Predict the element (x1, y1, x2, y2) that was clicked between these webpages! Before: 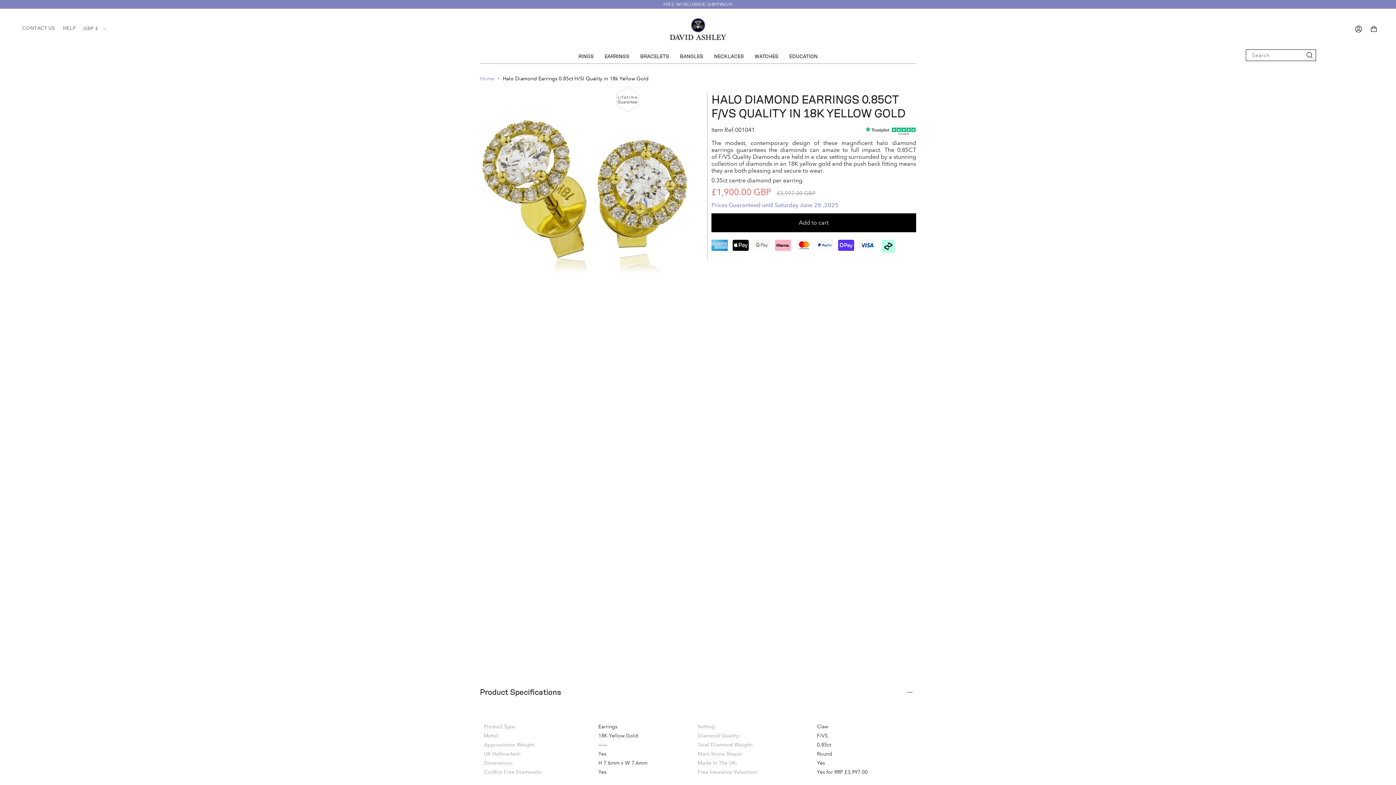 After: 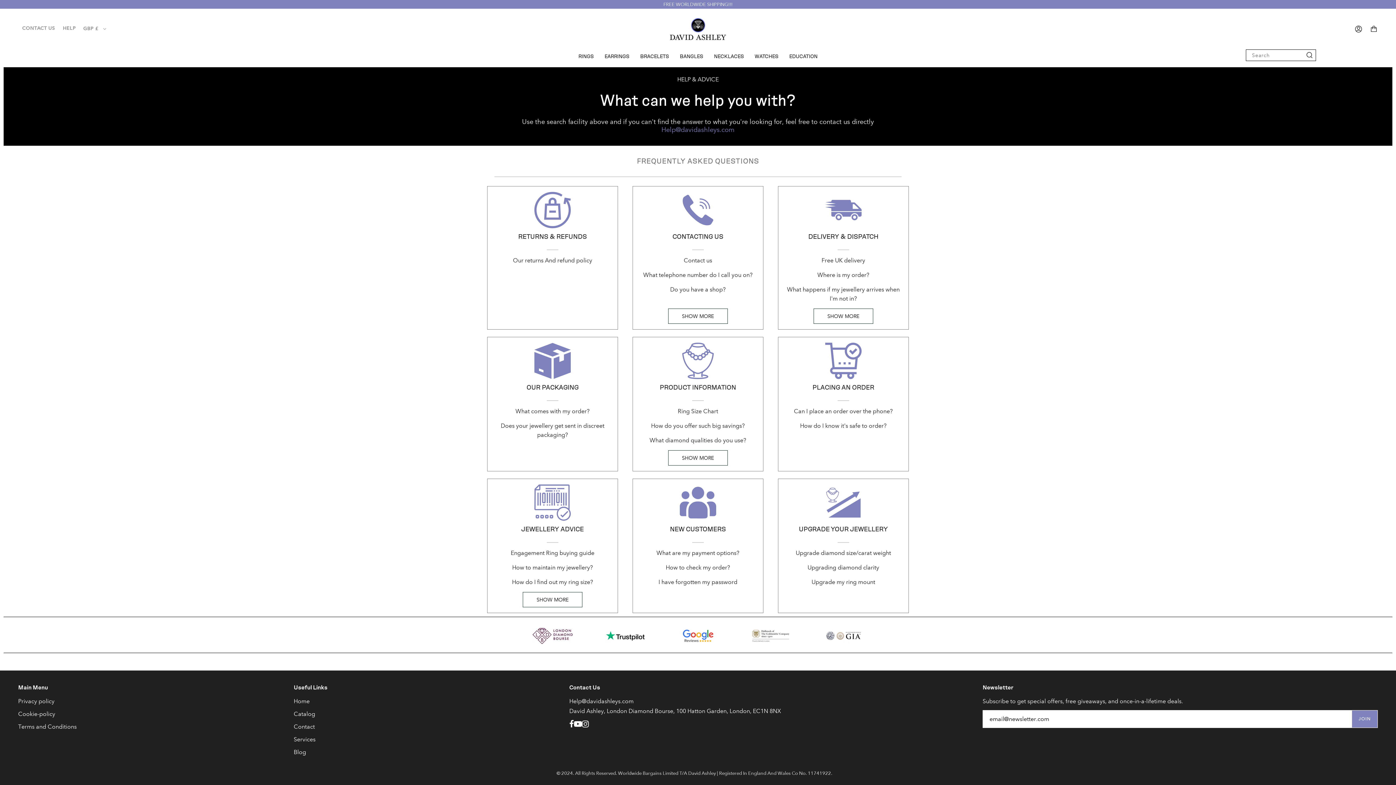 Action: bbox: (58, 24, 80, 32) label: HELP